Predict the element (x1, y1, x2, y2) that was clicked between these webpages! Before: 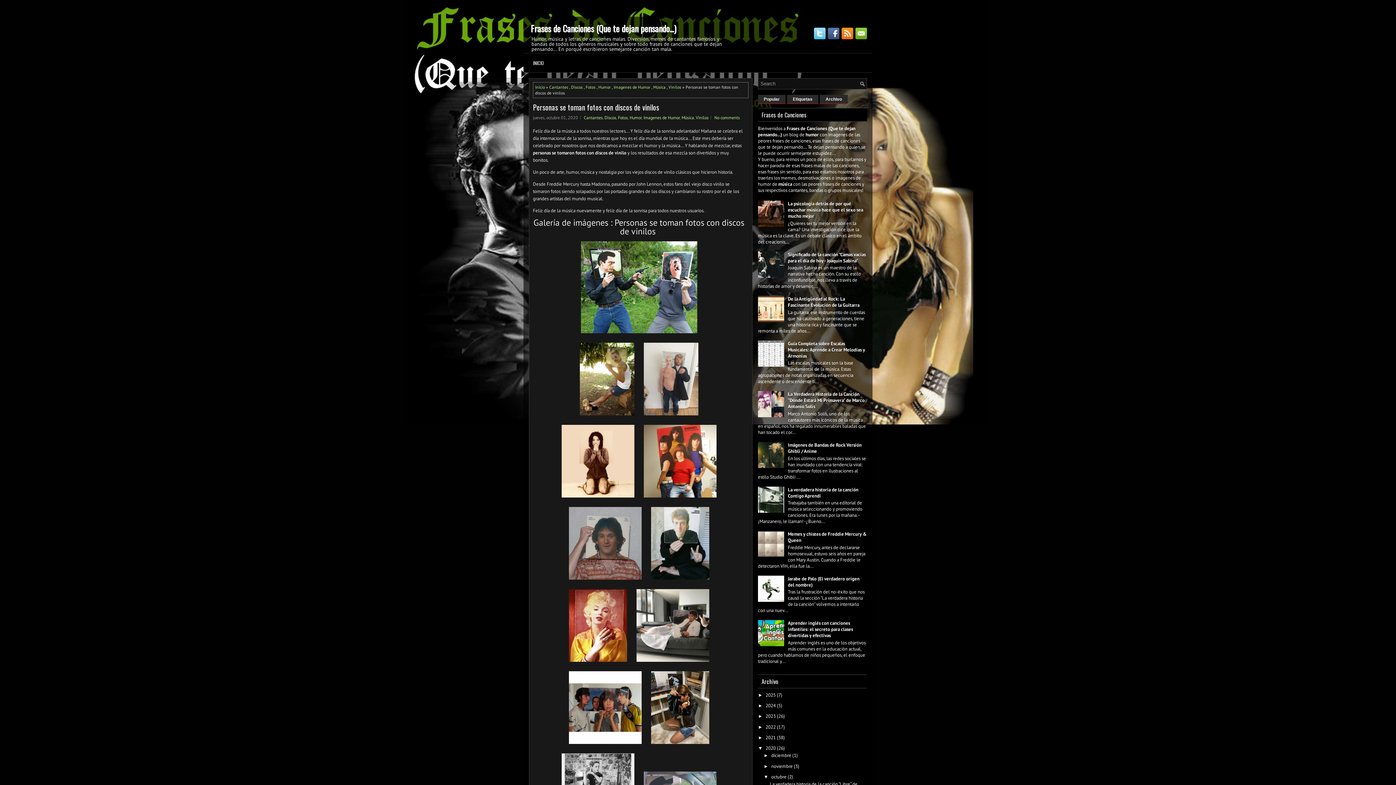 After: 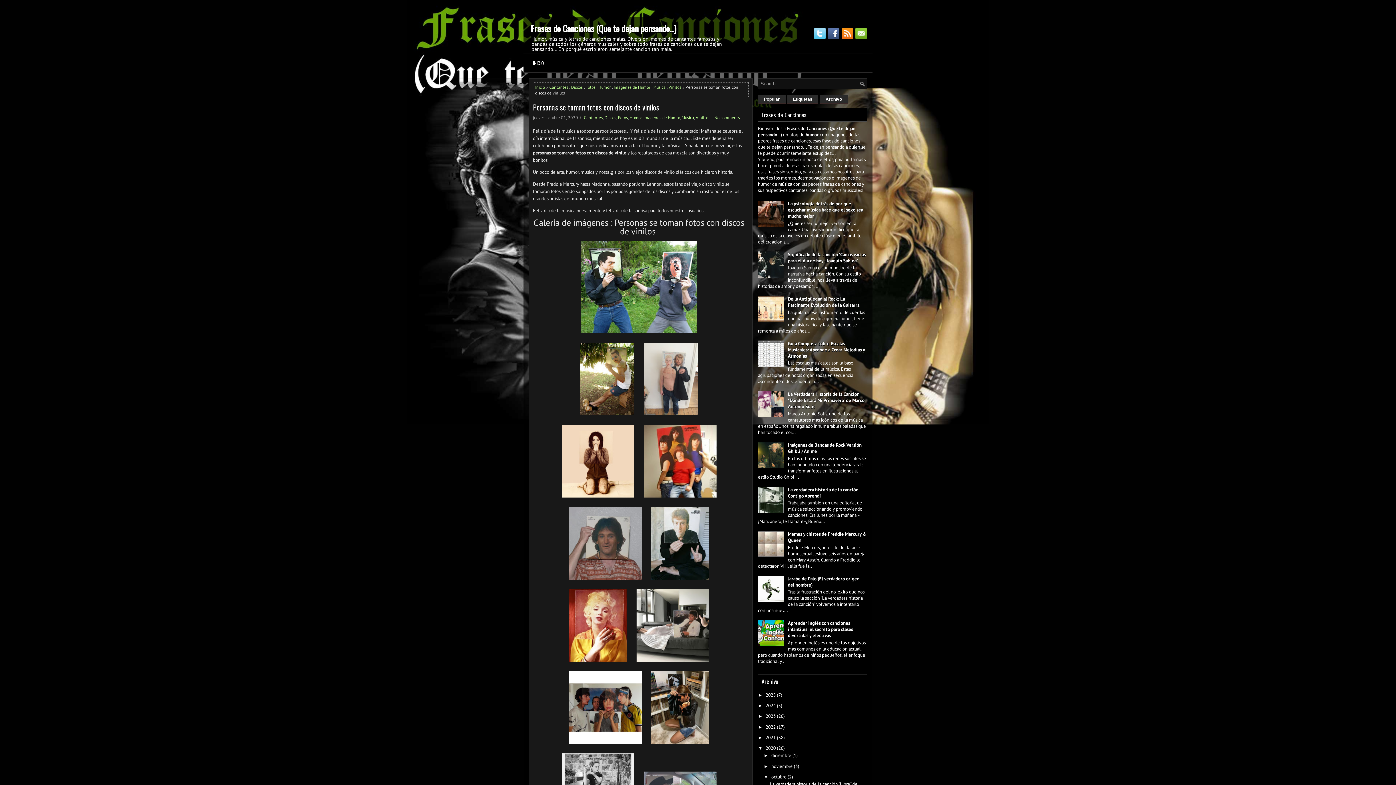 Action: bbox: (758, 362, 786, 368)